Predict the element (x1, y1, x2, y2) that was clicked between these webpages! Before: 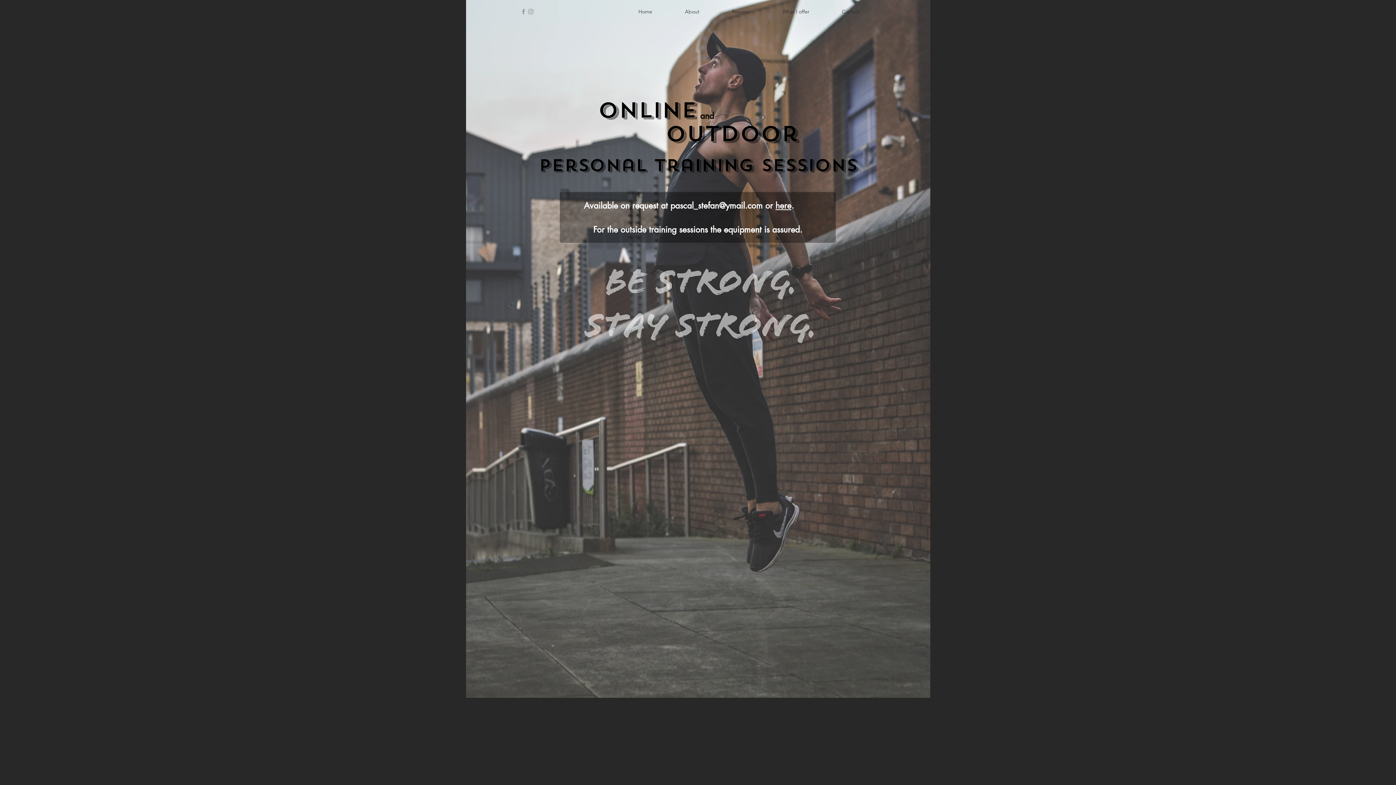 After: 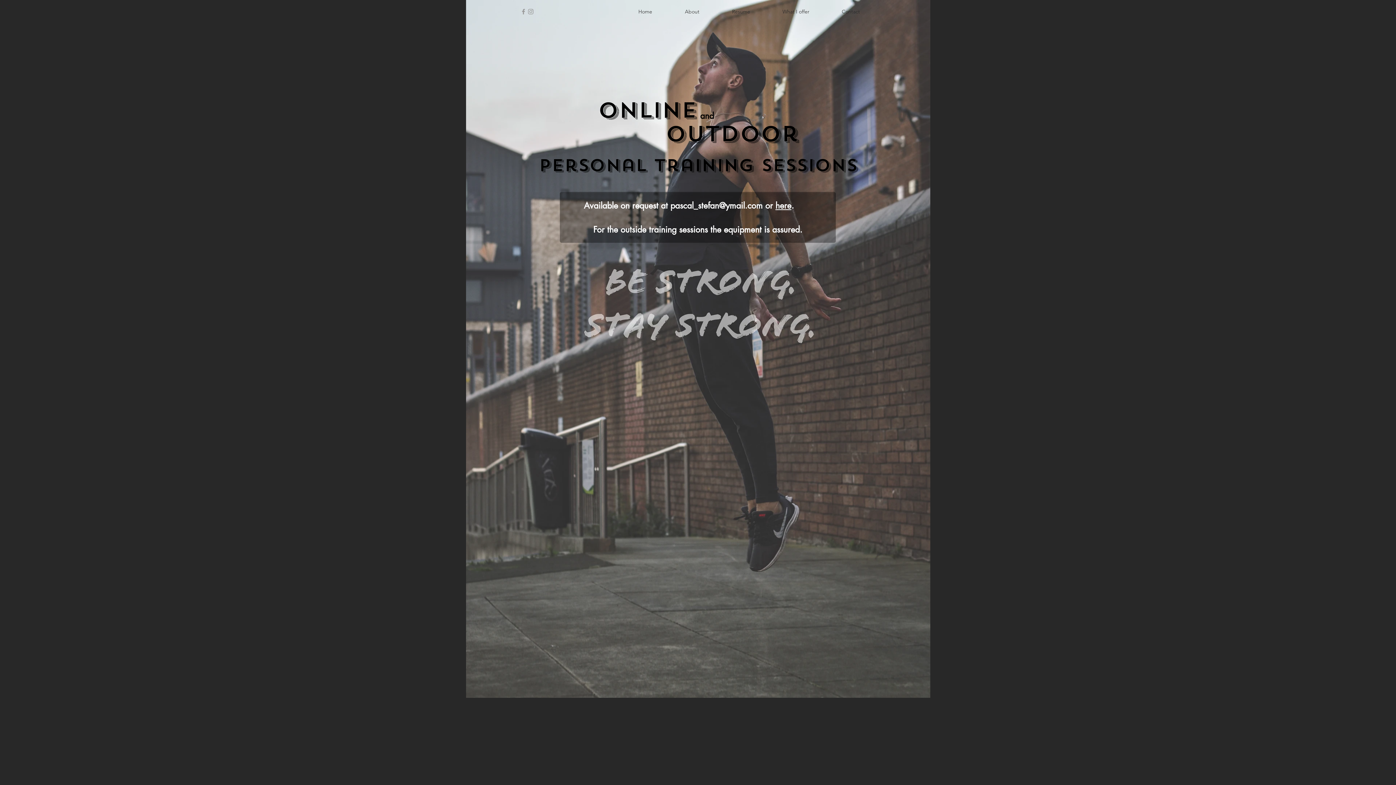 Action: bbox: (670, 200, 762, 211) label: pascal_stefan@ymail.com